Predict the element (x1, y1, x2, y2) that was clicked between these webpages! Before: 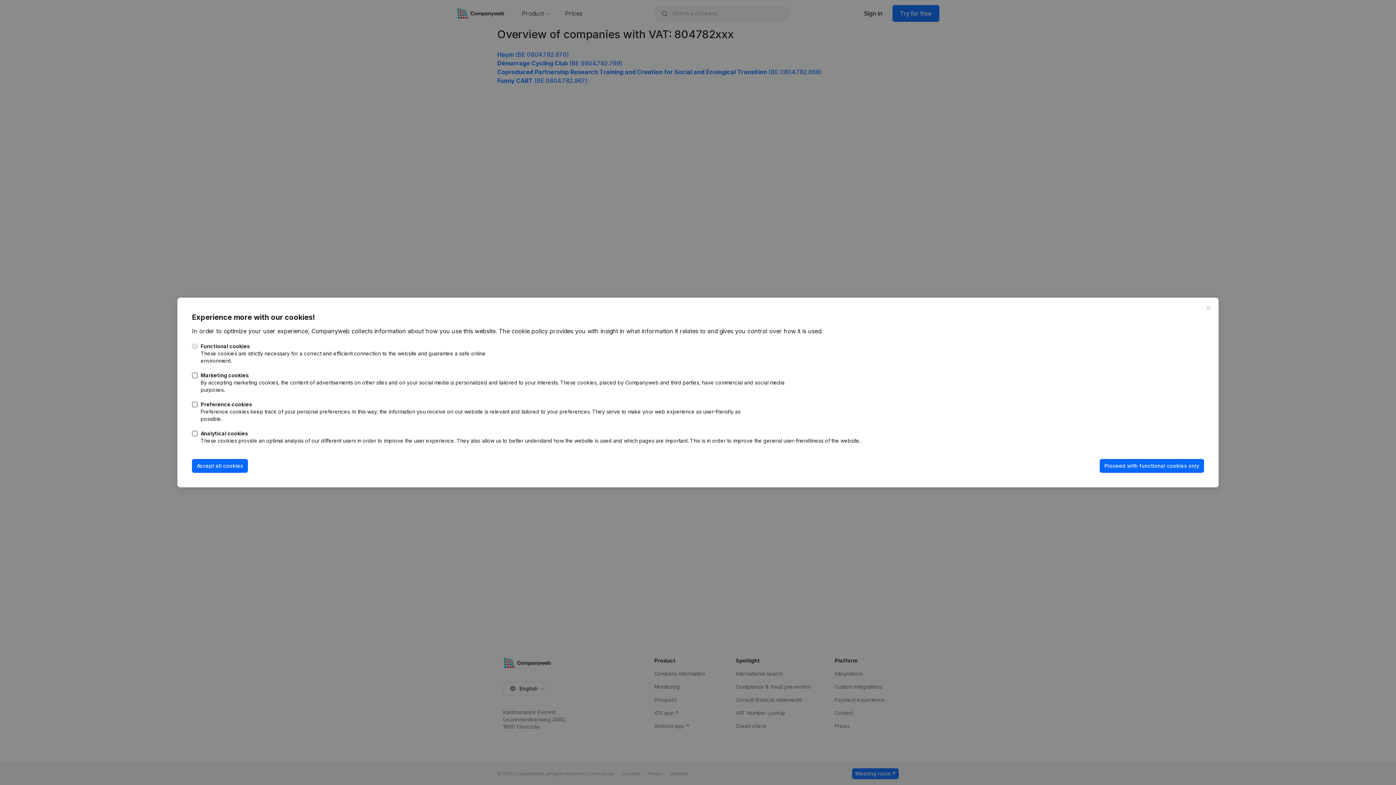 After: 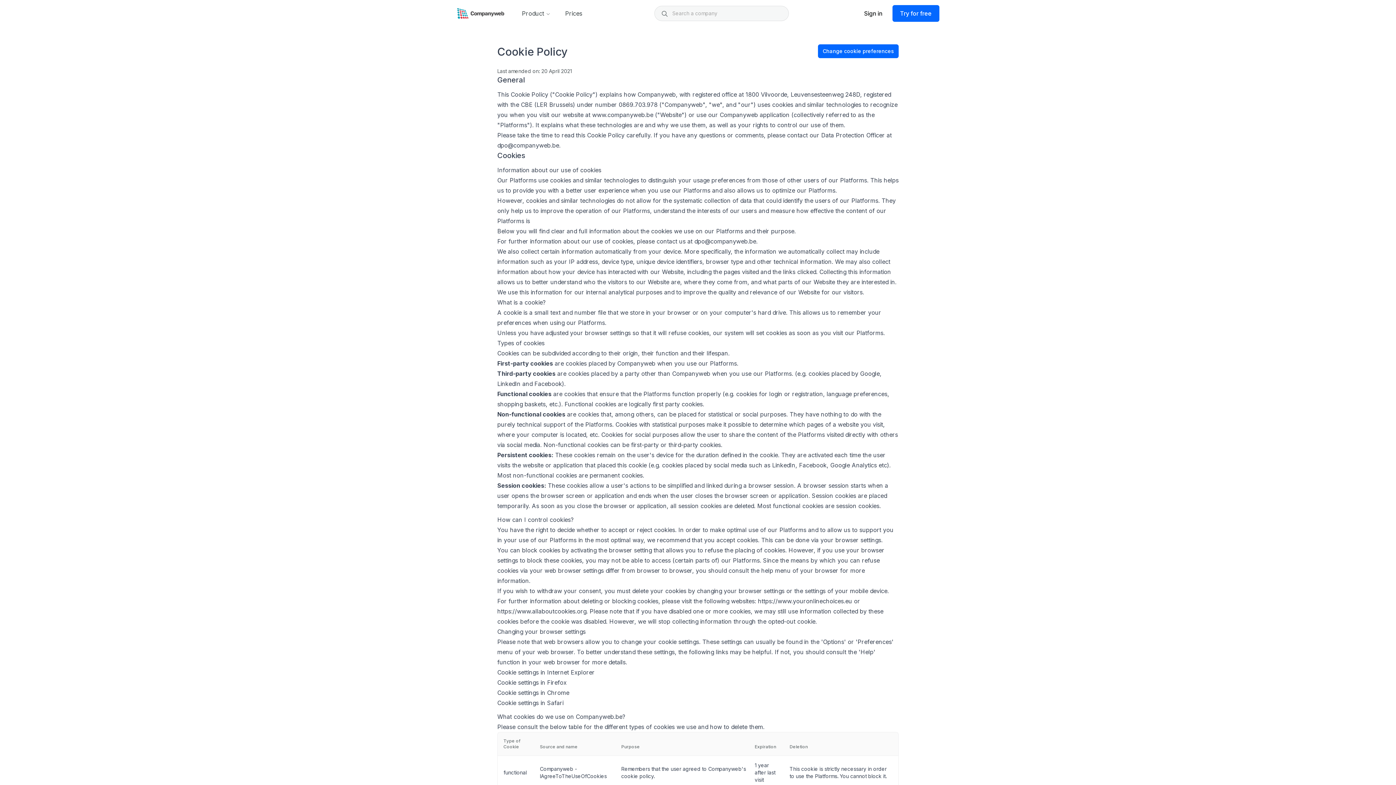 Action: bbox: (498, 327, 548, 334) label: The cookie policy